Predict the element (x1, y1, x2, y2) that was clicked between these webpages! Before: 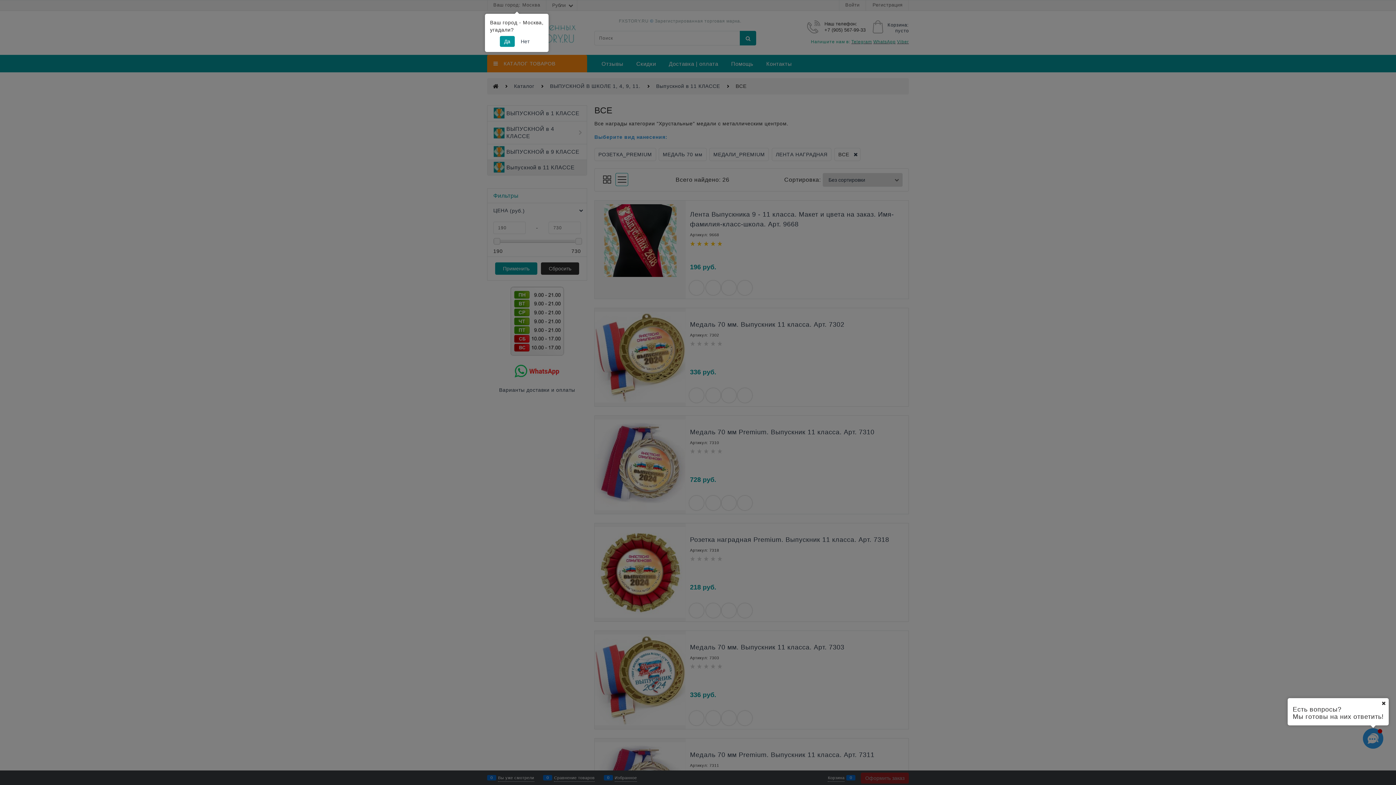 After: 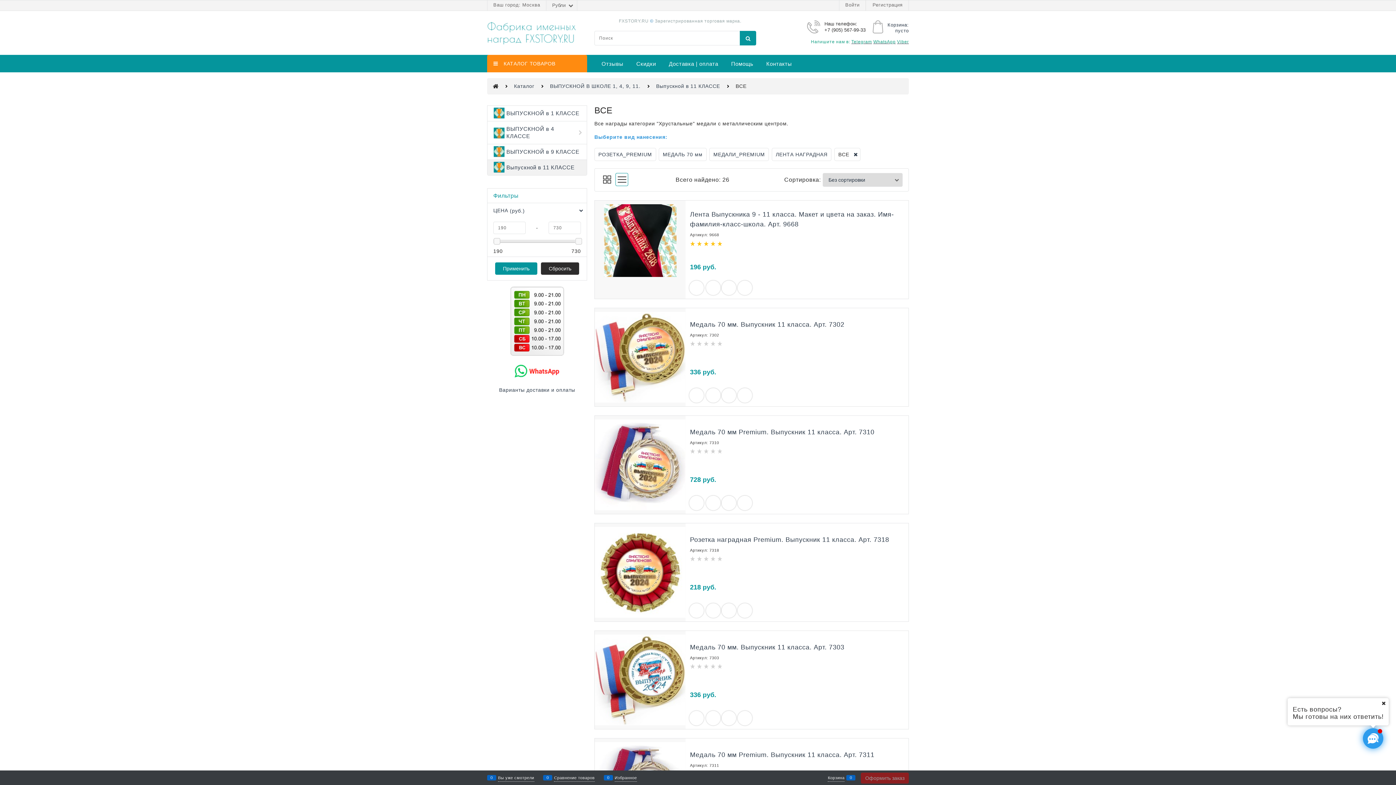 Action: label: Да bbox: (499, 36, 514, 46)